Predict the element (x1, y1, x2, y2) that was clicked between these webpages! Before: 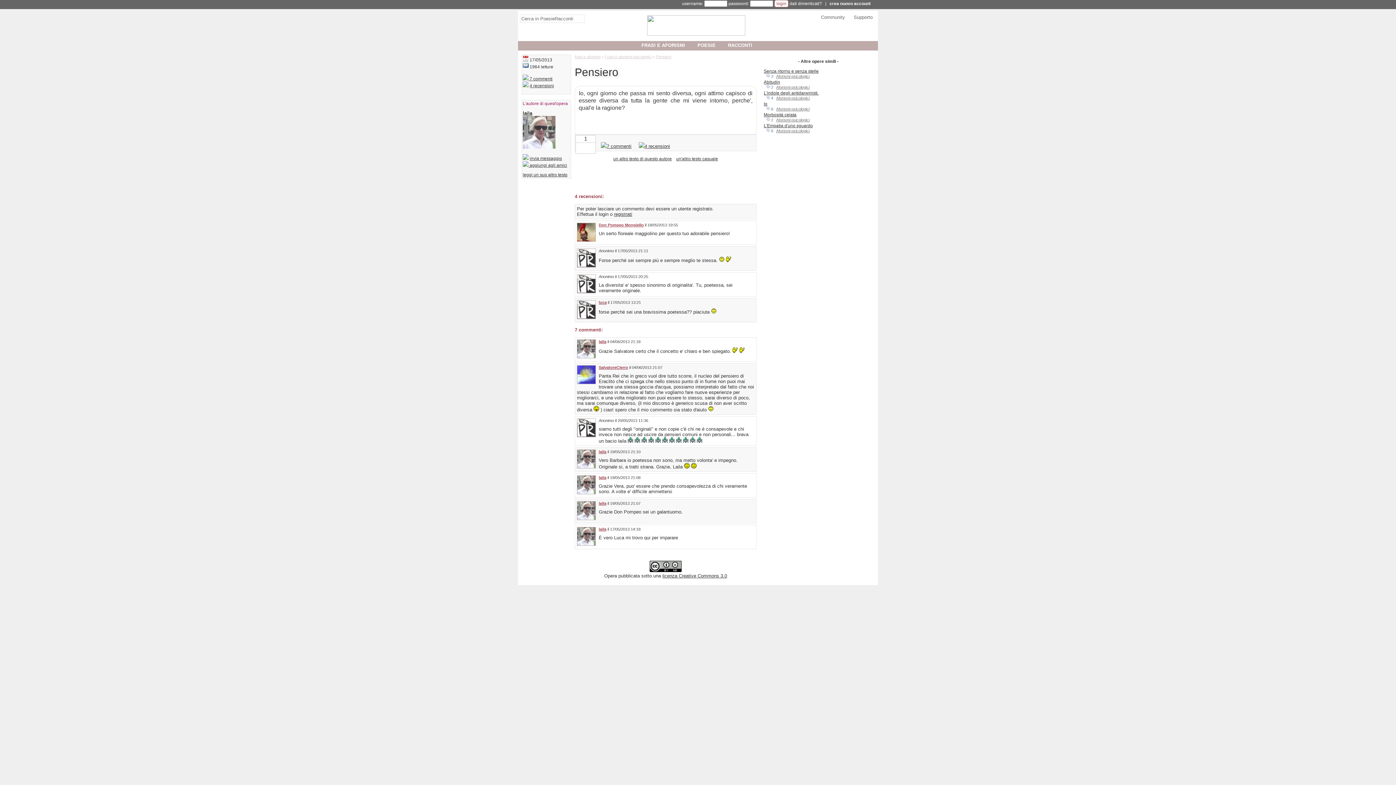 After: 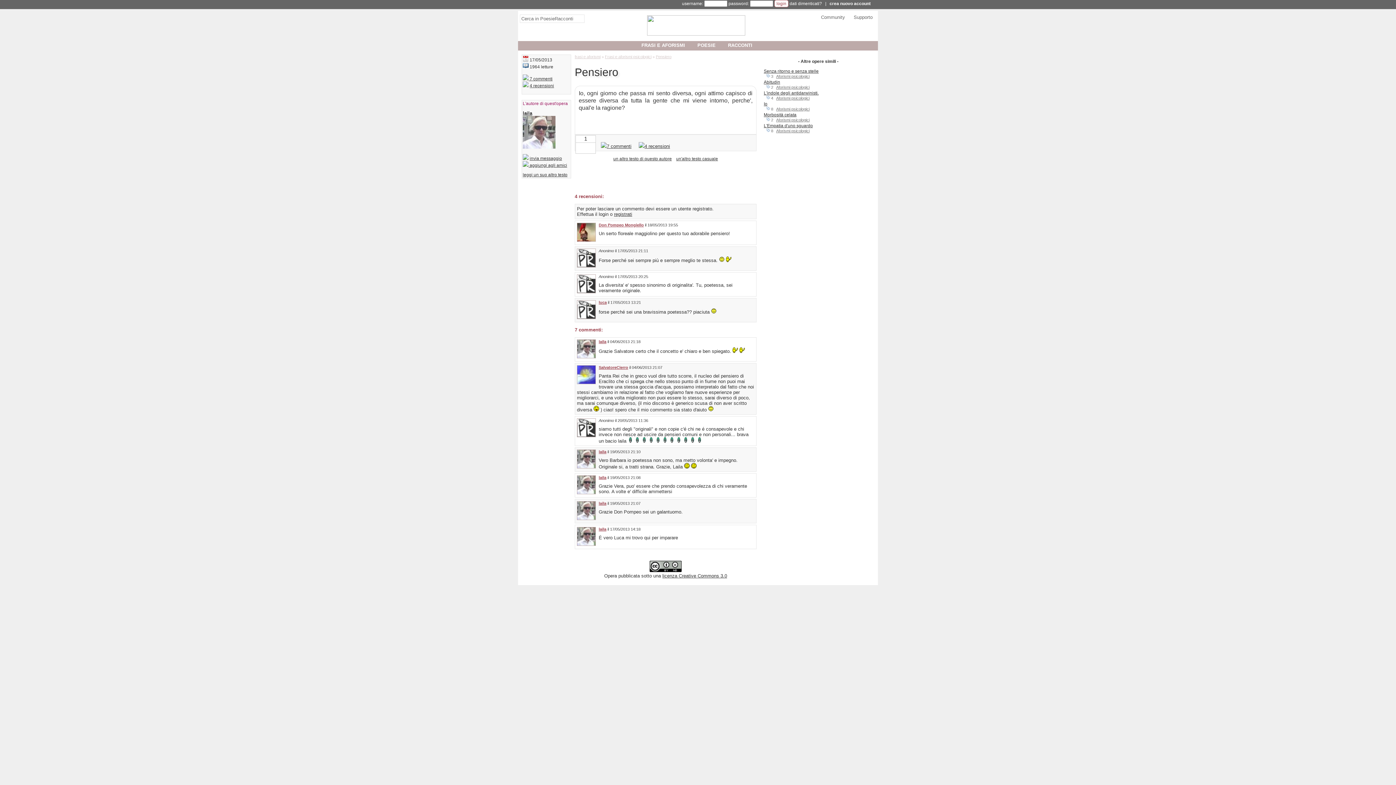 Action: bbox: (649, 568, 681, 573)